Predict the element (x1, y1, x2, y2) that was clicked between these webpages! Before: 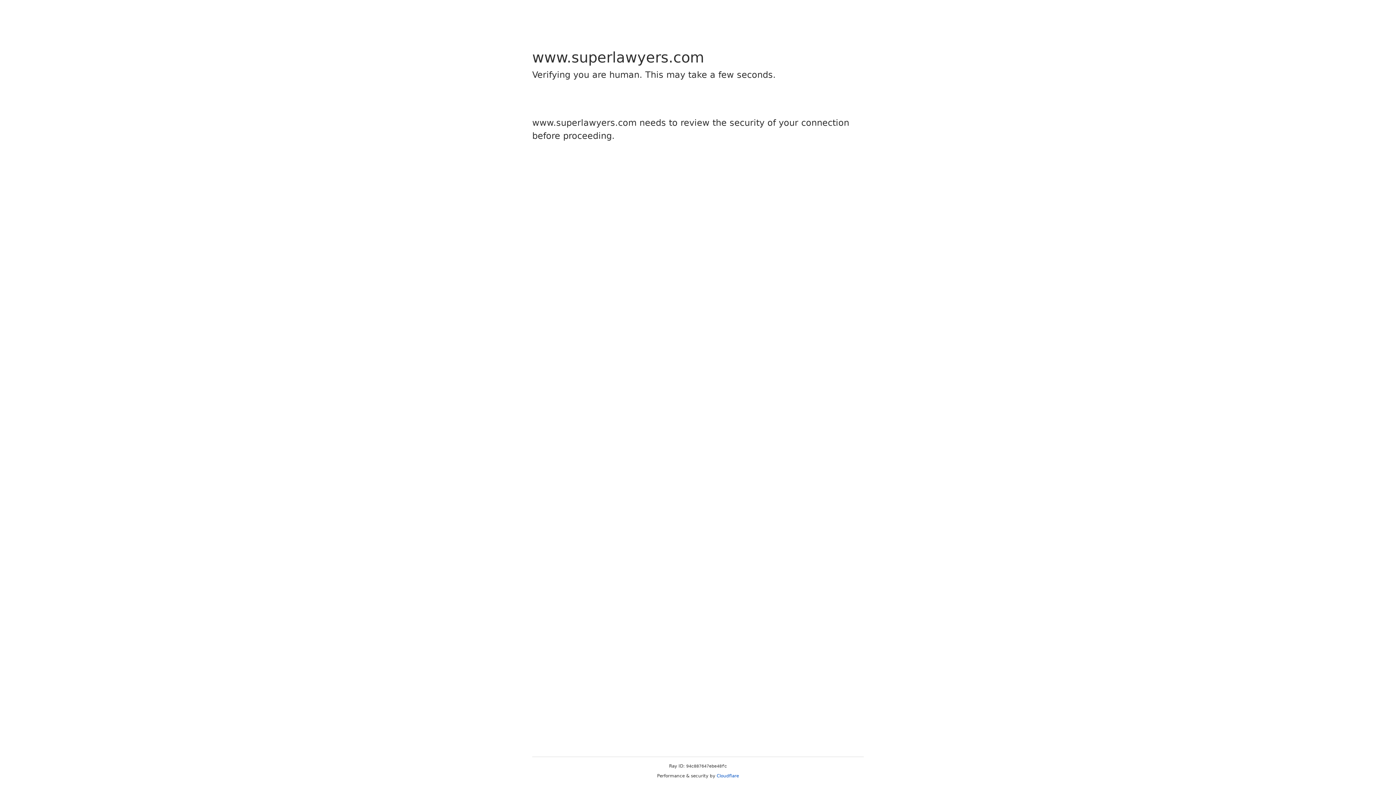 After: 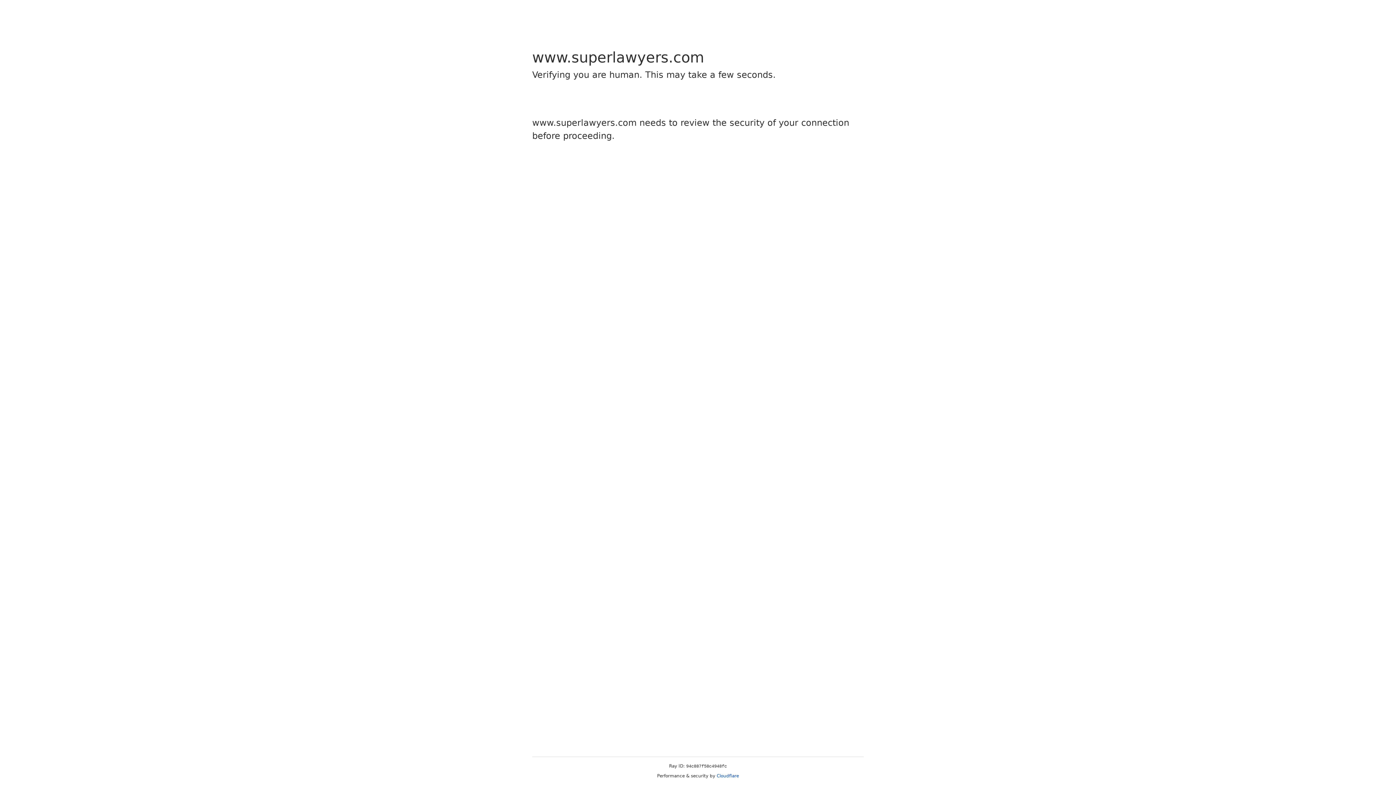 Action: label: Cloudflare bbox: (716, 773, 739, 778)